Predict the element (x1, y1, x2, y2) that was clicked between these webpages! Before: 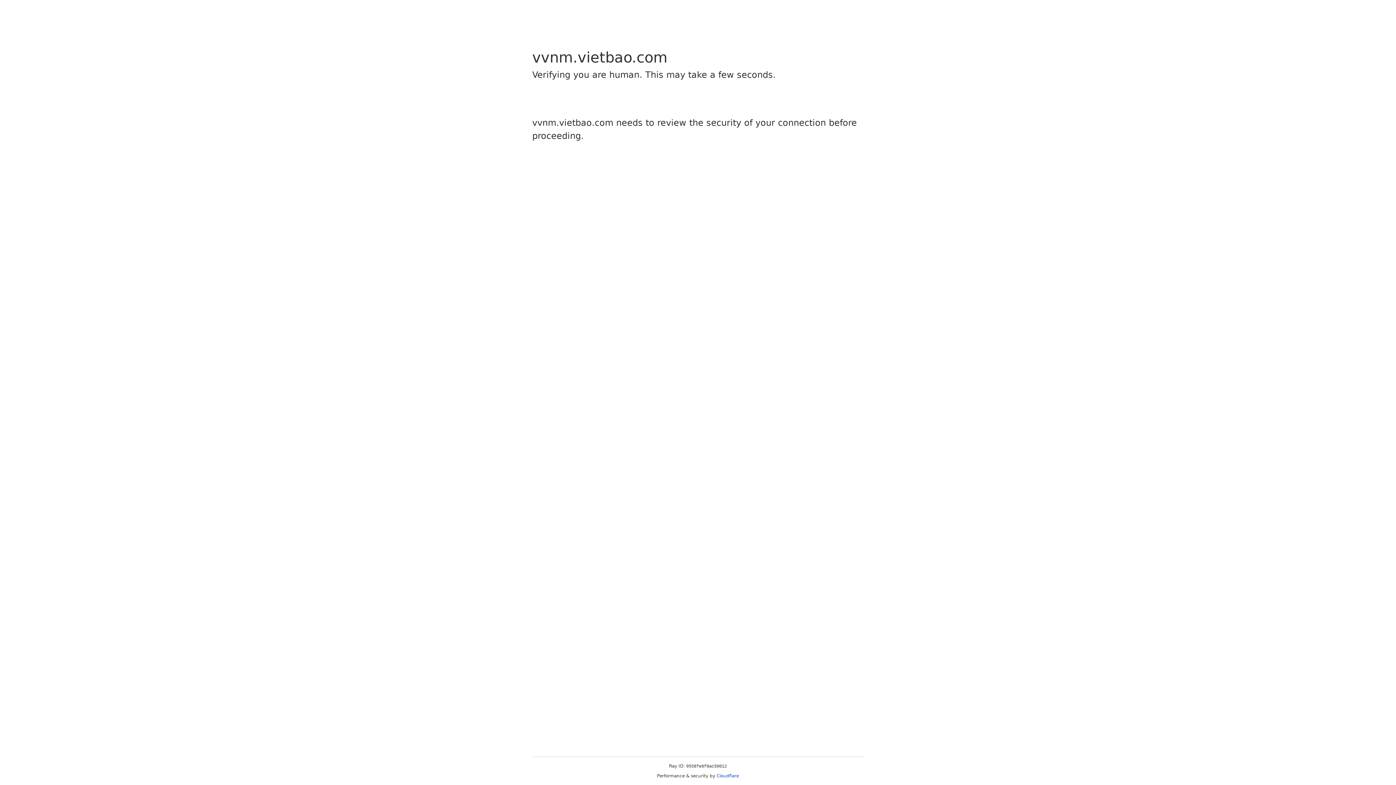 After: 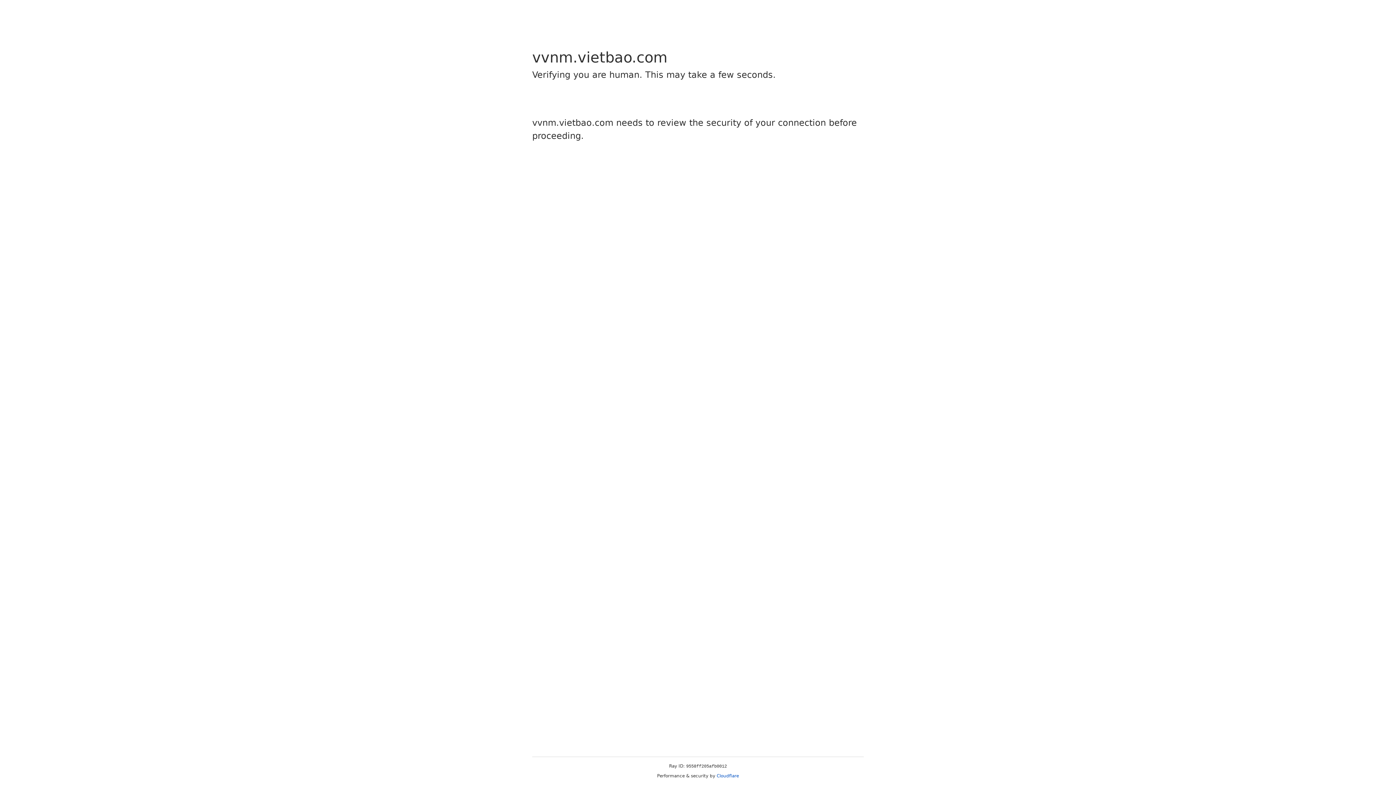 Action: label: Cloudflare bbox: (716, 773, 739, 778)